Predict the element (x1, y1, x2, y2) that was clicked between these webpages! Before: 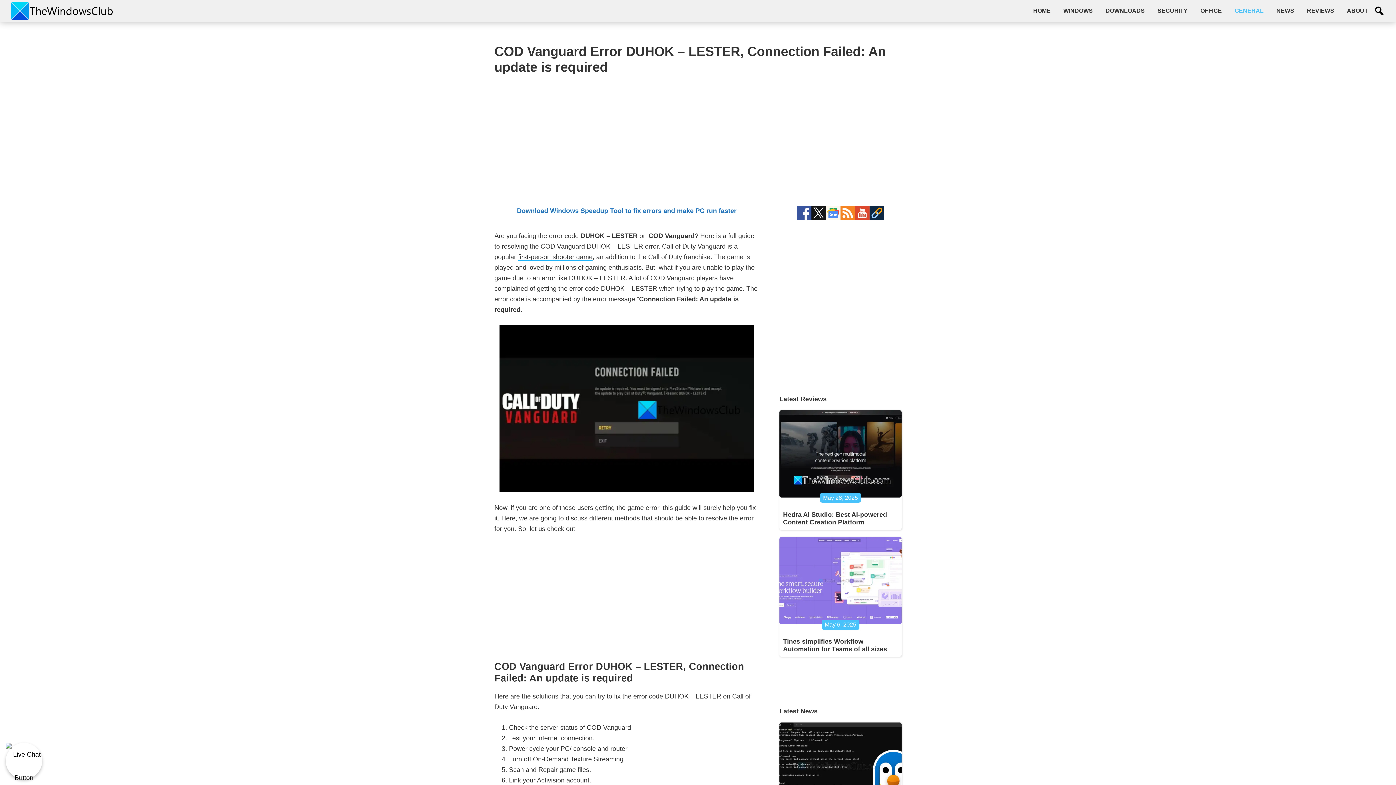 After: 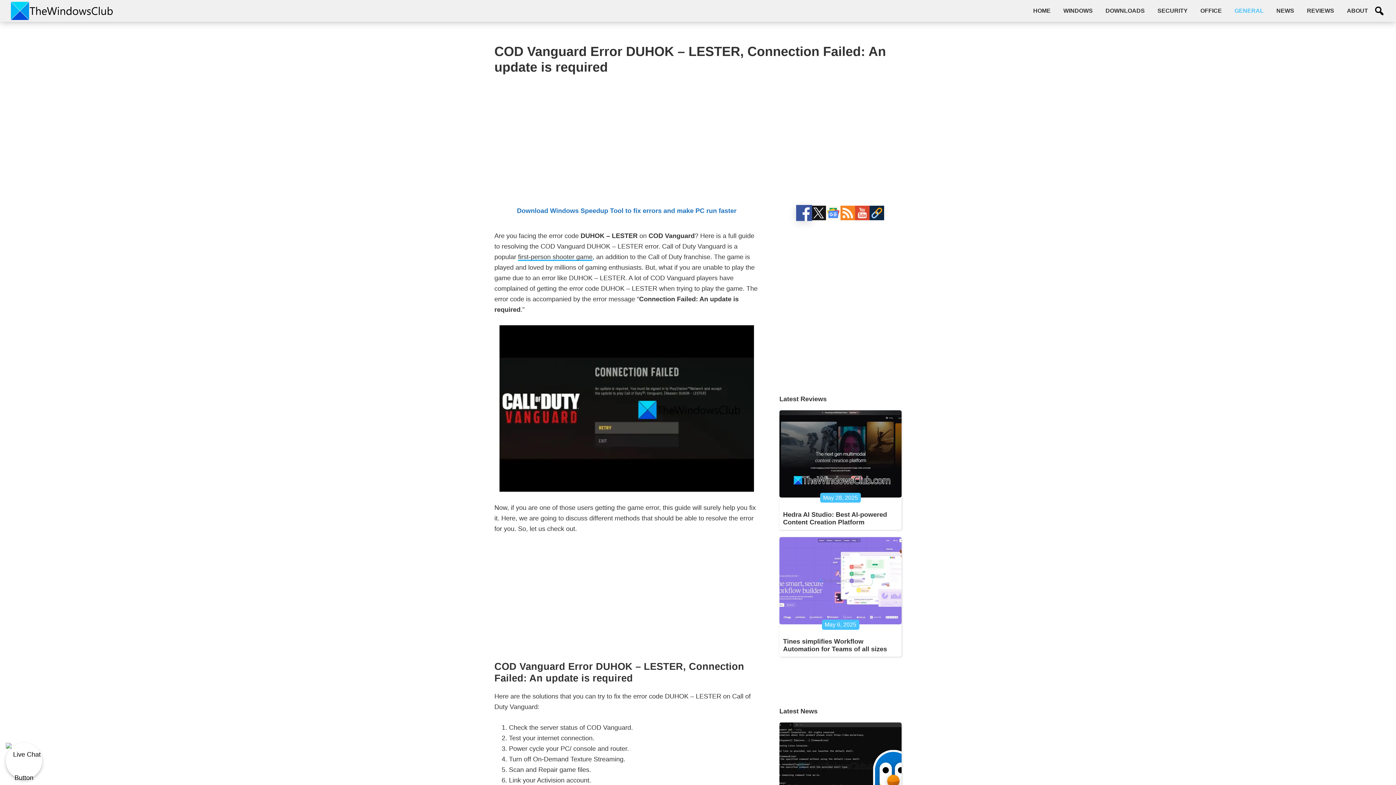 Action: bbox: (797, 206, 811, 213)